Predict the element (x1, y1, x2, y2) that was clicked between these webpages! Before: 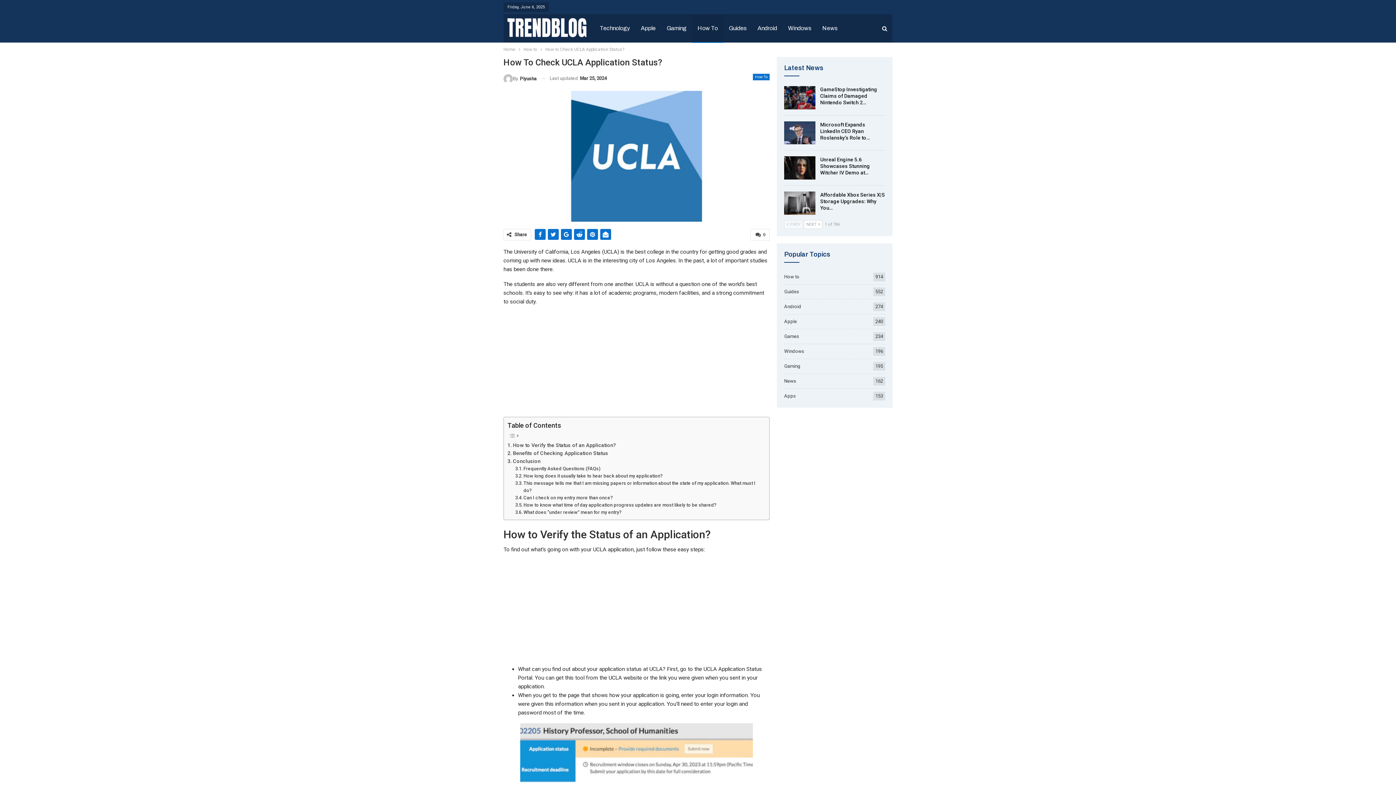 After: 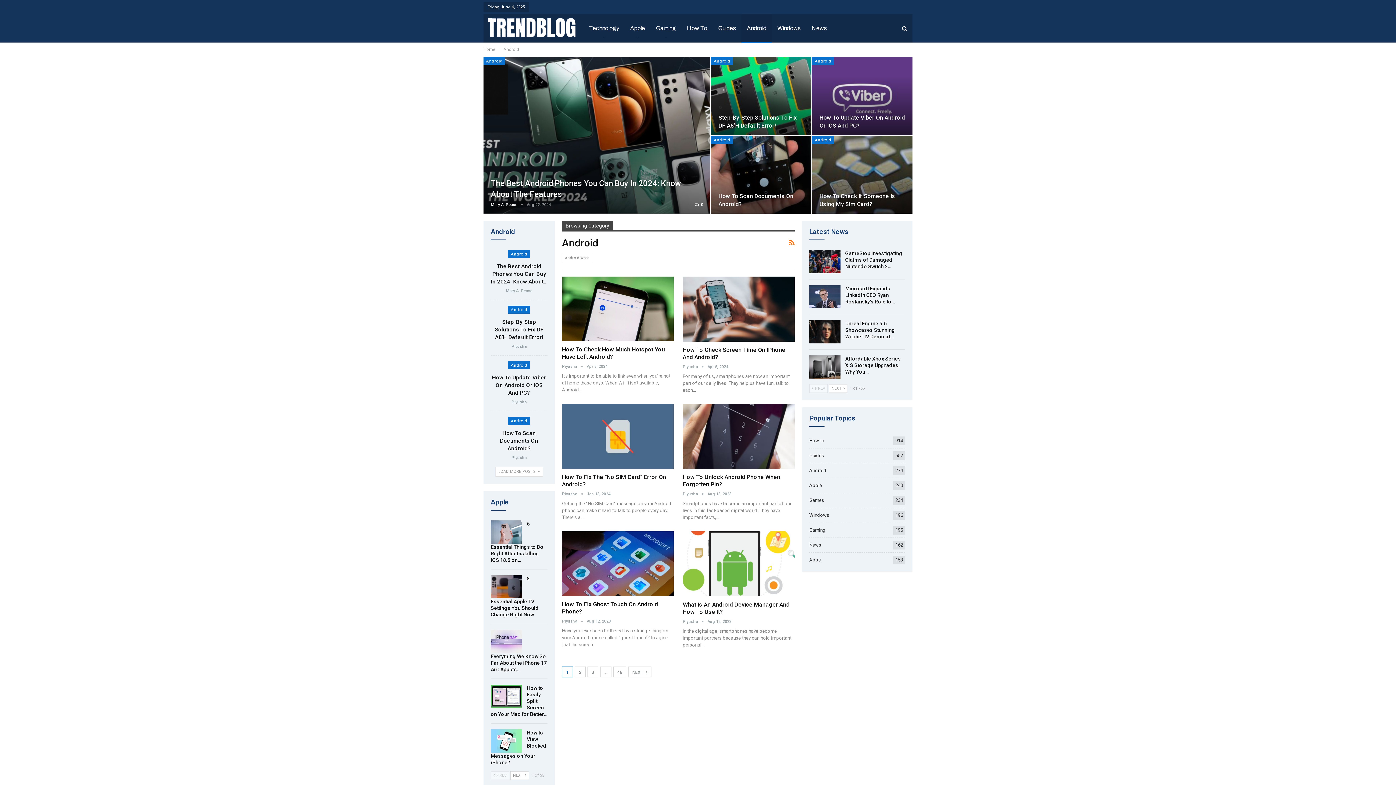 Action: bbox: (784, 303, 801, 309) label: Android
274